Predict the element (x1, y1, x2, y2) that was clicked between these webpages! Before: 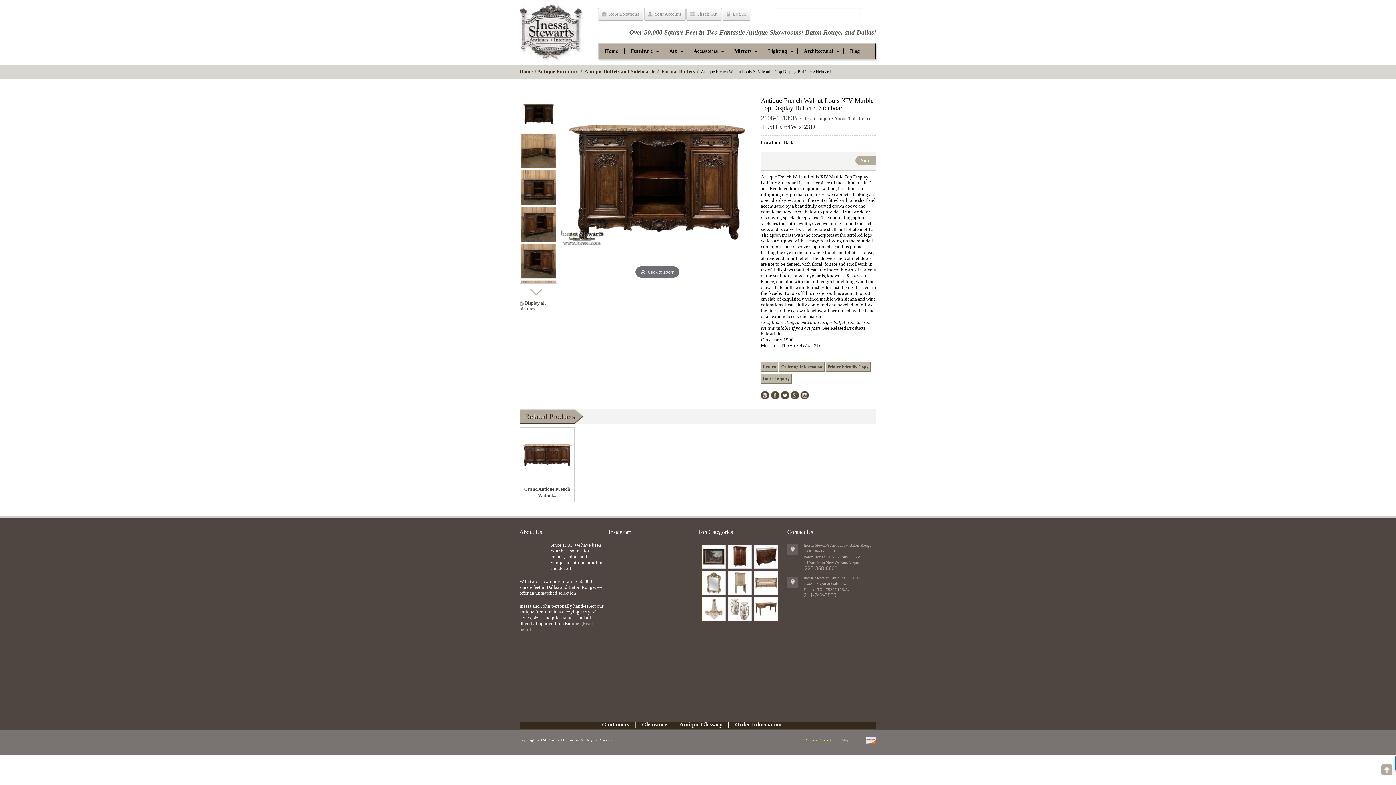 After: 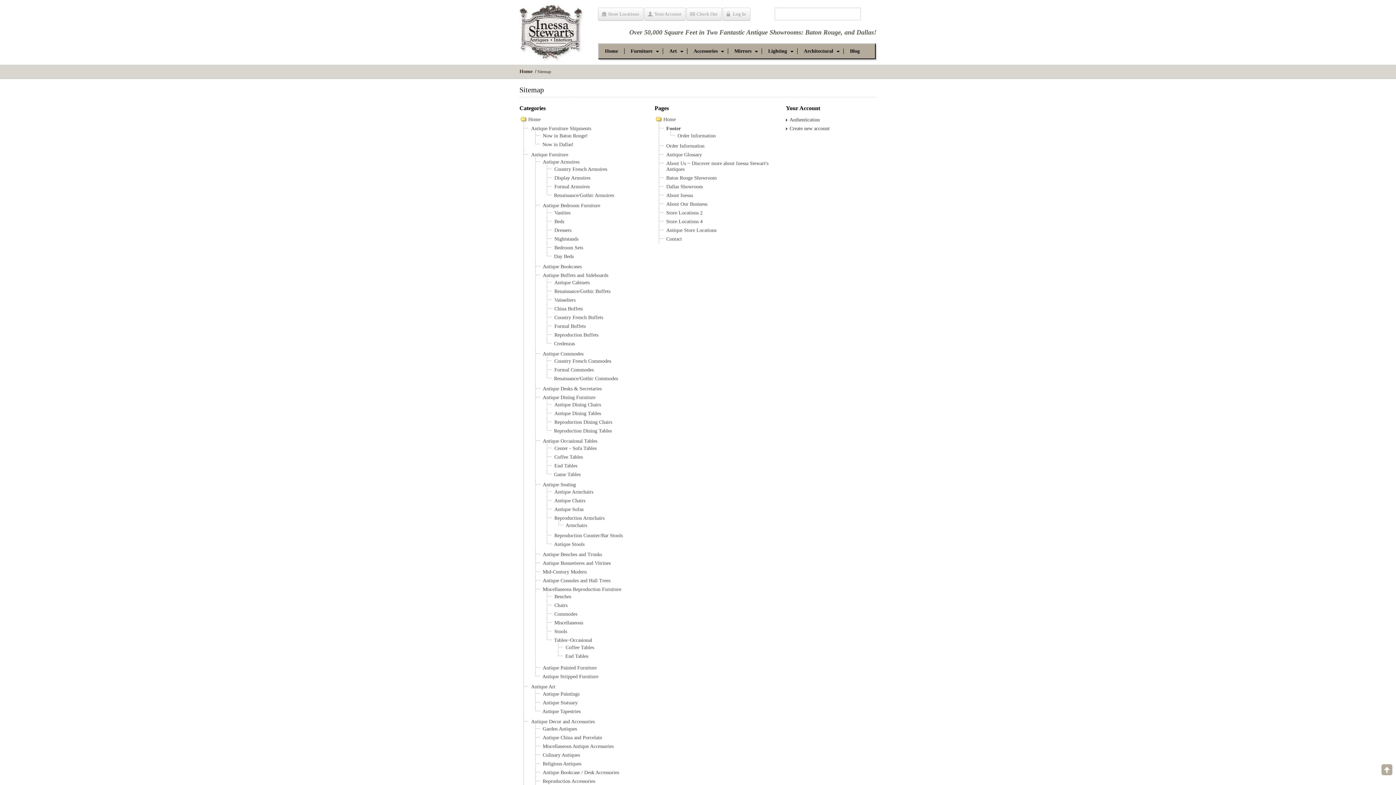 Action: label: Site Map | bbox: (834, 737, 851, 743)